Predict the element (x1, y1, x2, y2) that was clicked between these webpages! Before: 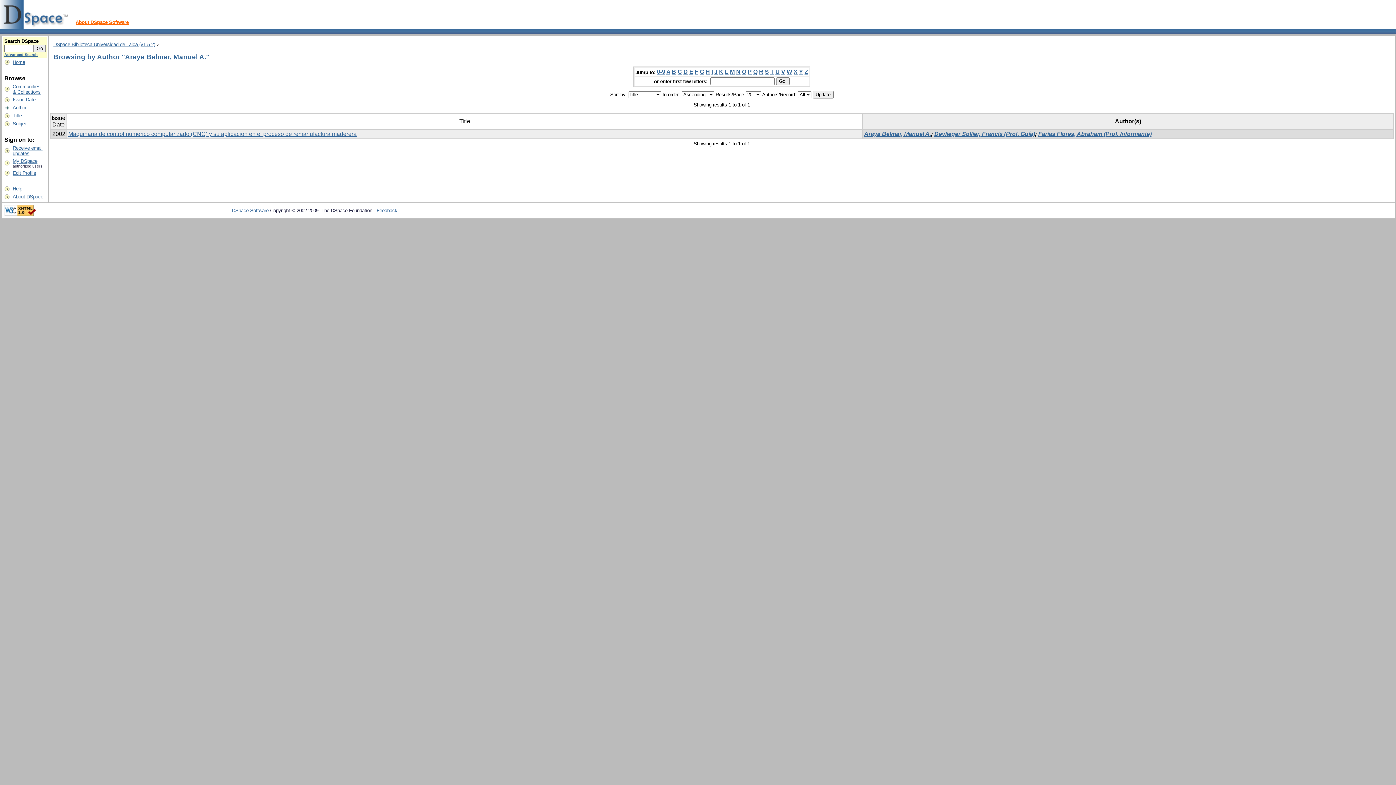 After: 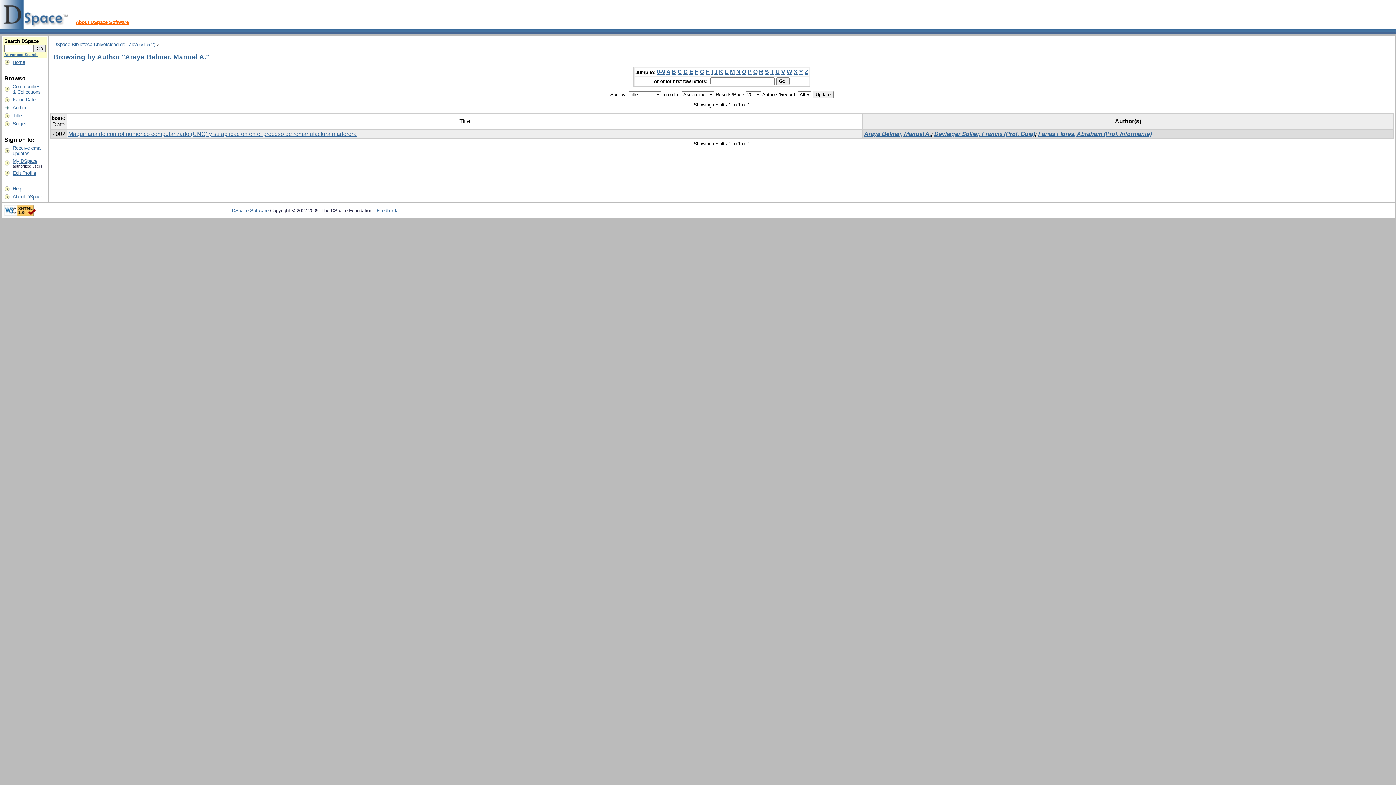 Action: bbox: (714, 68, 717, 75) label: J